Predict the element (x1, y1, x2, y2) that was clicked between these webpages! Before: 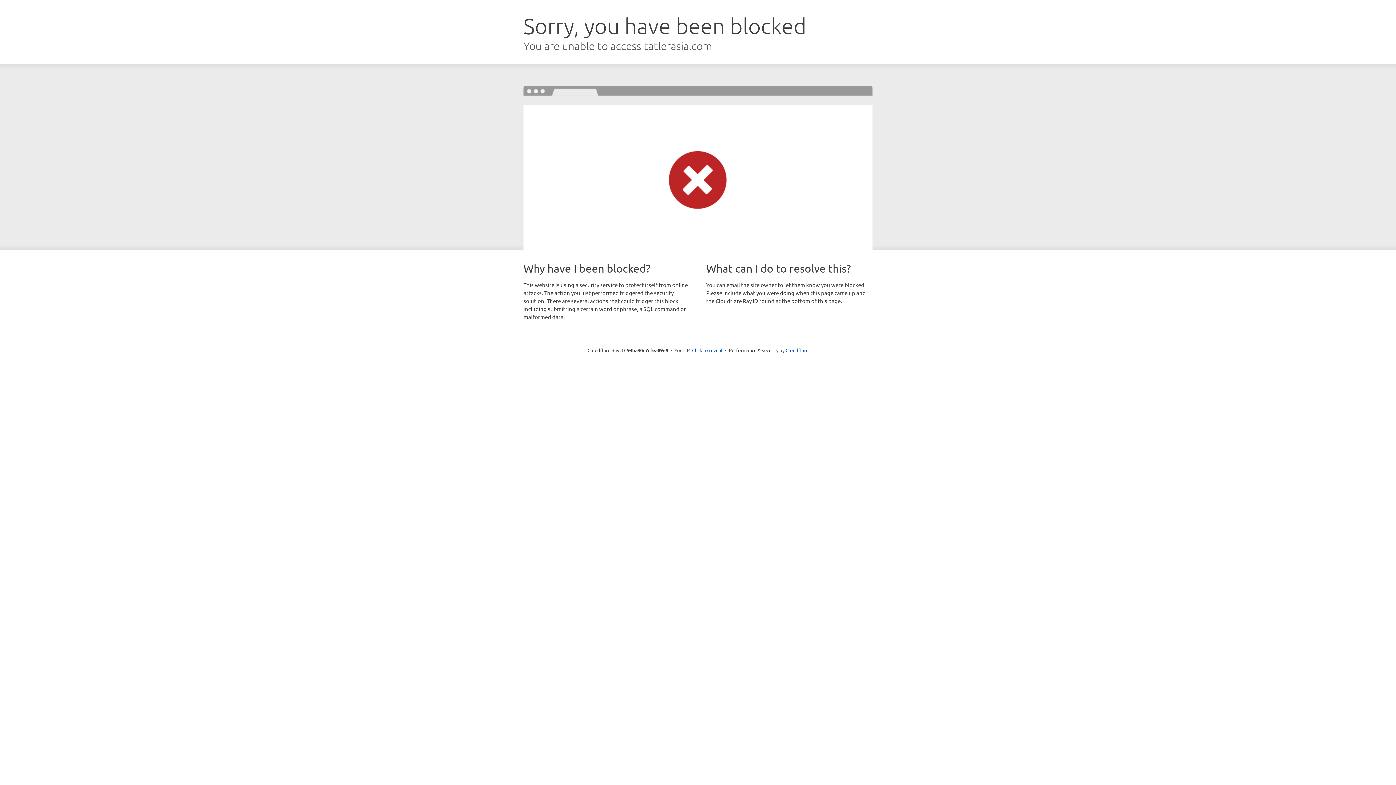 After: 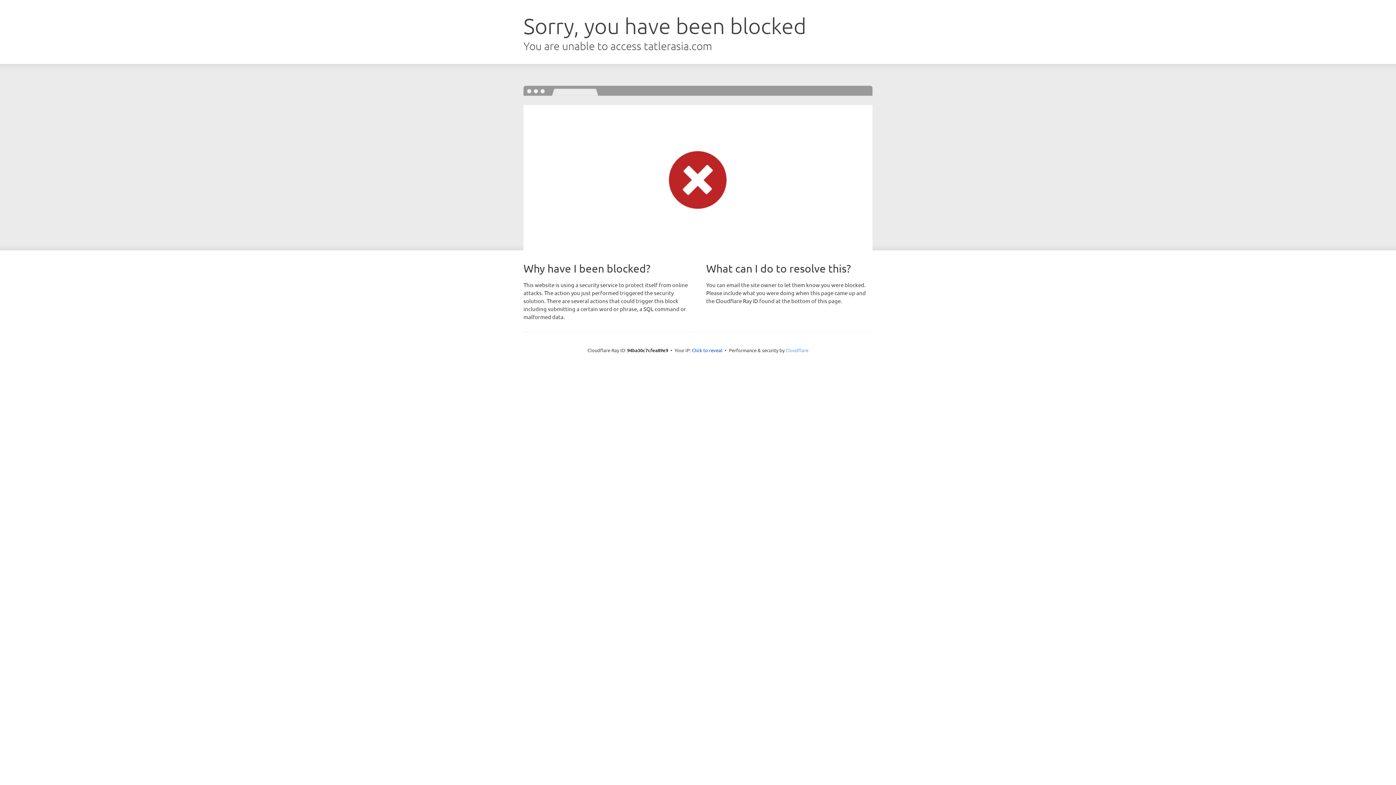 Action: bbox: (785, 347, 808, 353) label: Cloudflare